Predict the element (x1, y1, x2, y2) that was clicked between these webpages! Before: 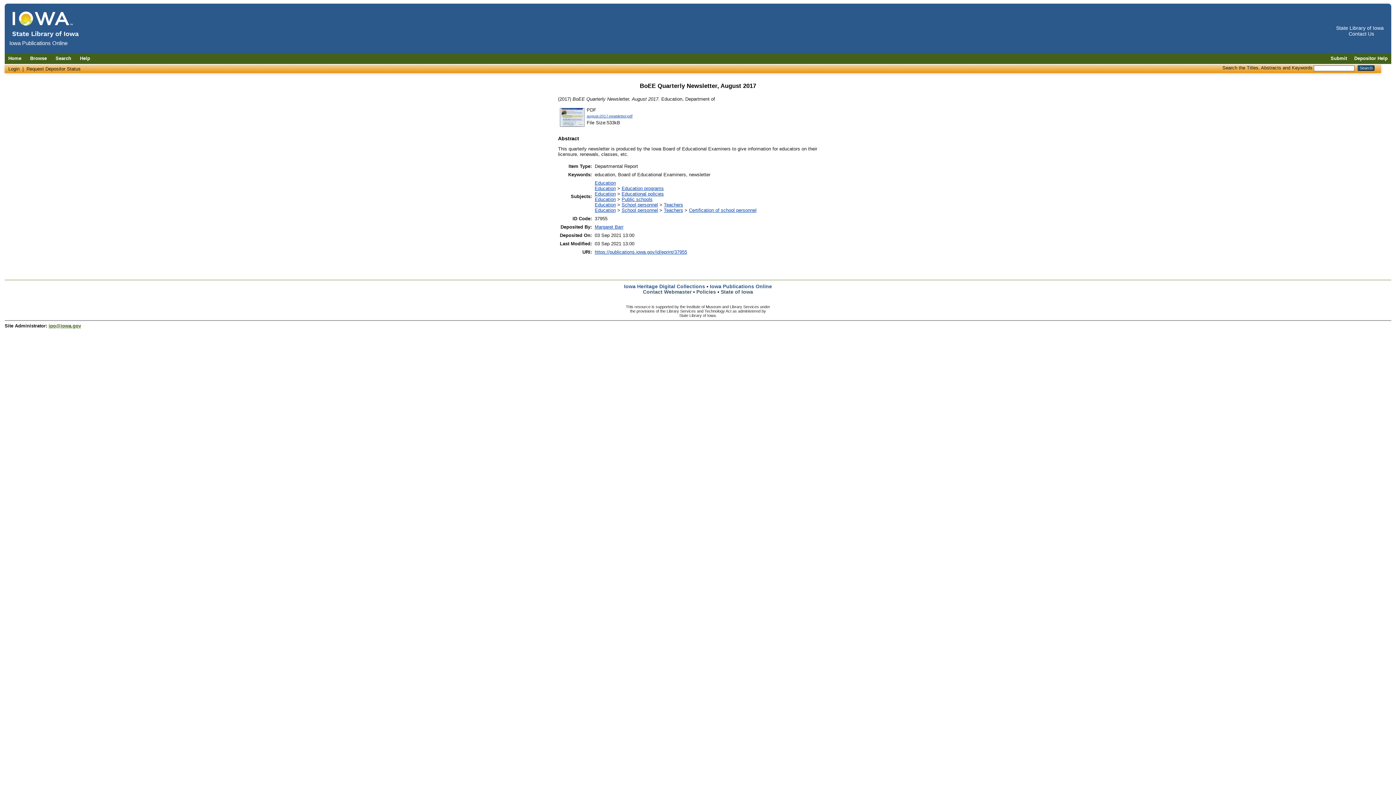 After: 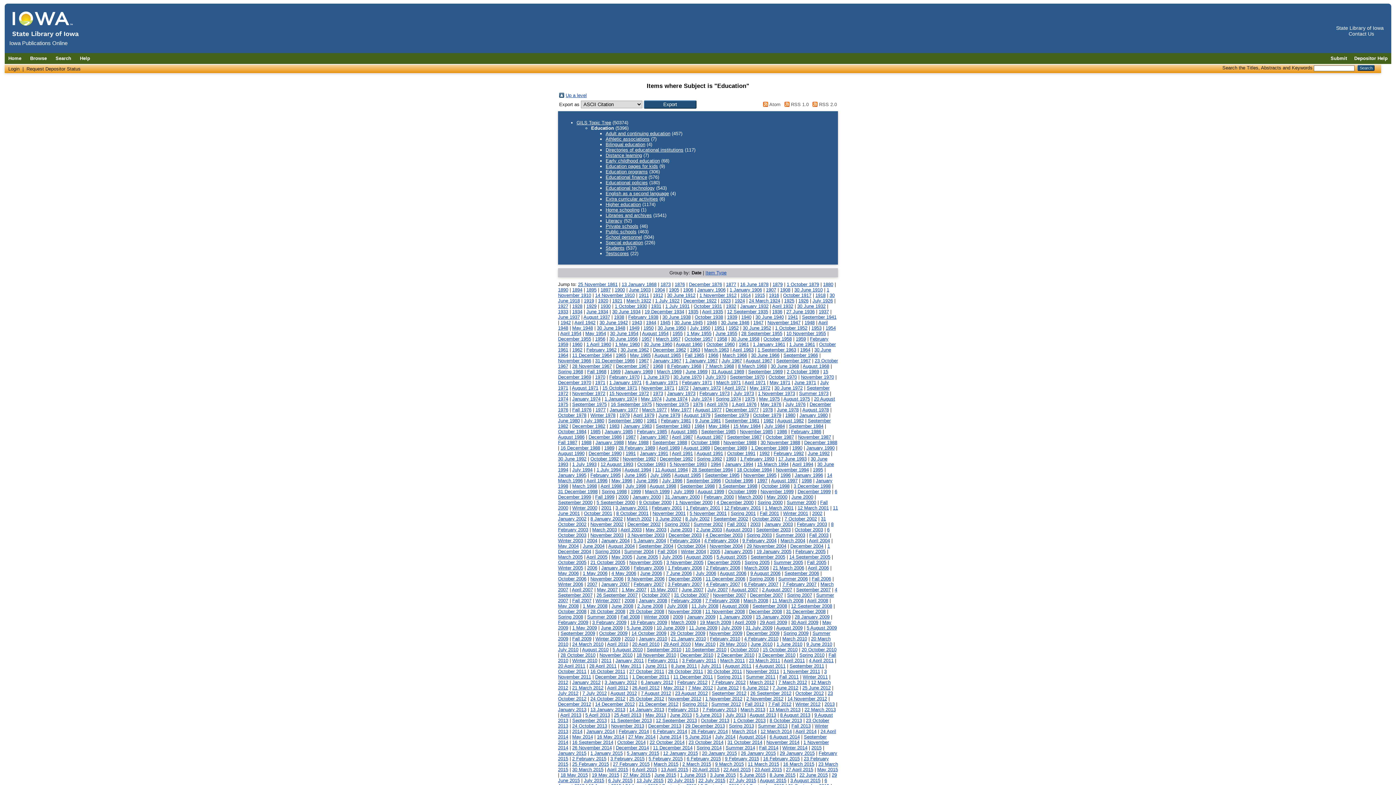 Action: label: Education bbox: (594, 207, 616, 213)